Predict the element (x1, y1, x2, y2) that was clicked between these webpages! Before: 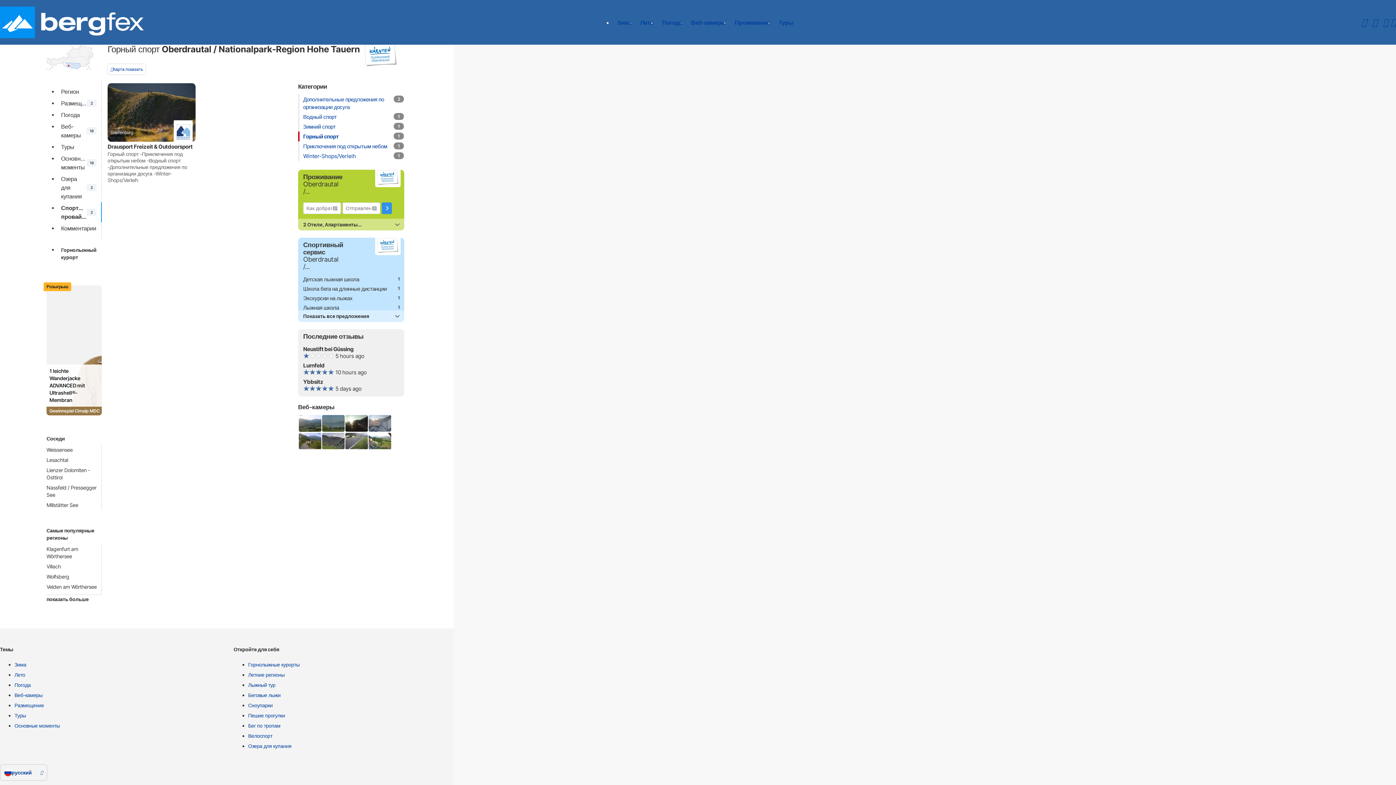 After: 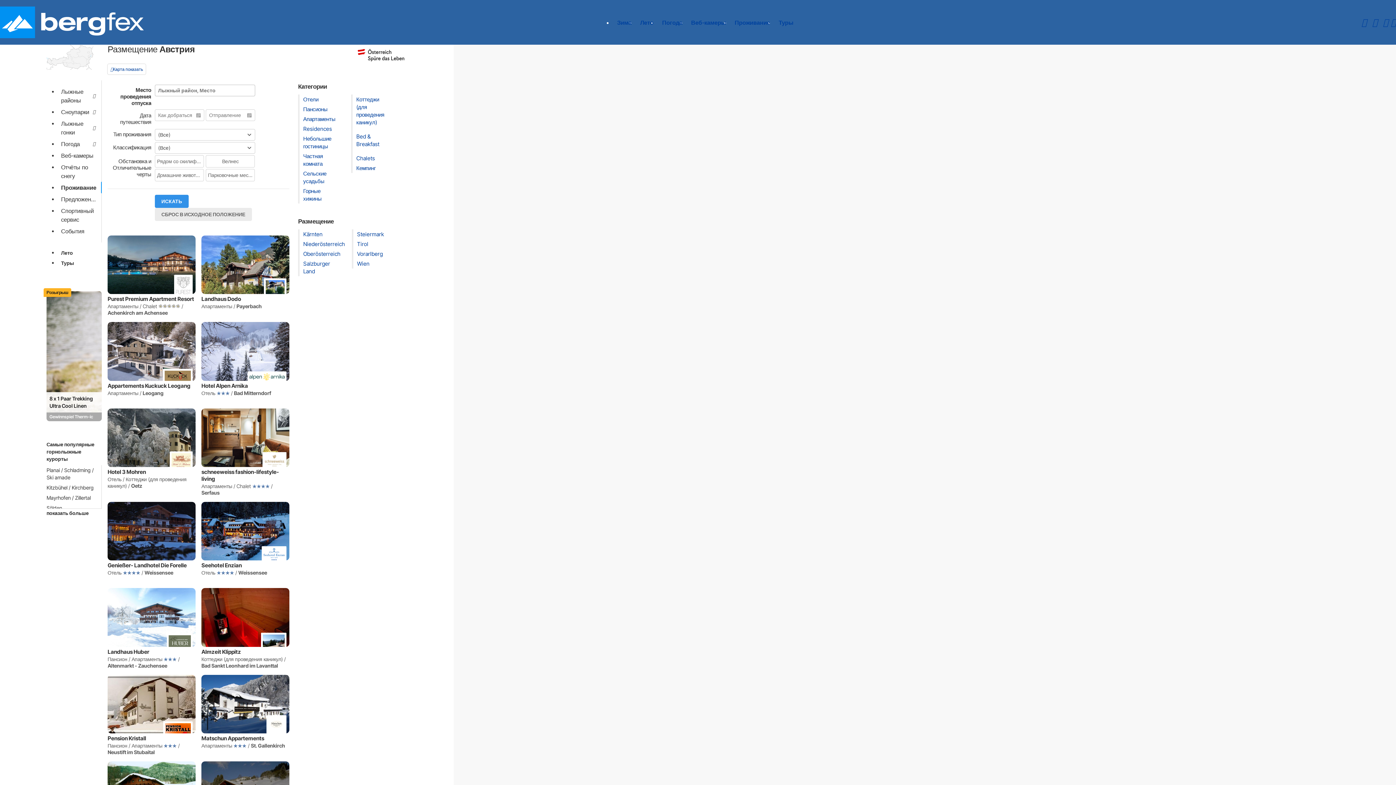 Action: label: Размещение bbox: (14, 702, 227, 712)